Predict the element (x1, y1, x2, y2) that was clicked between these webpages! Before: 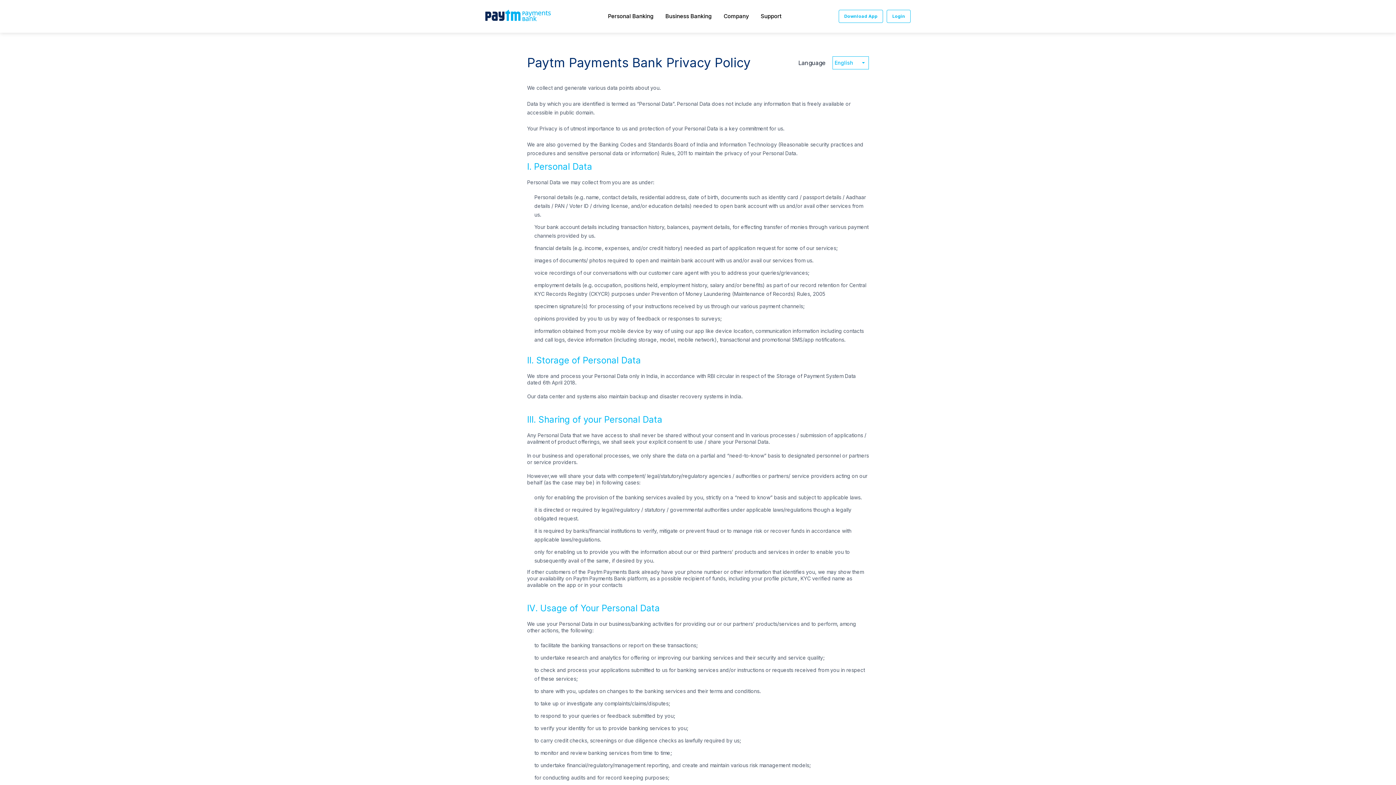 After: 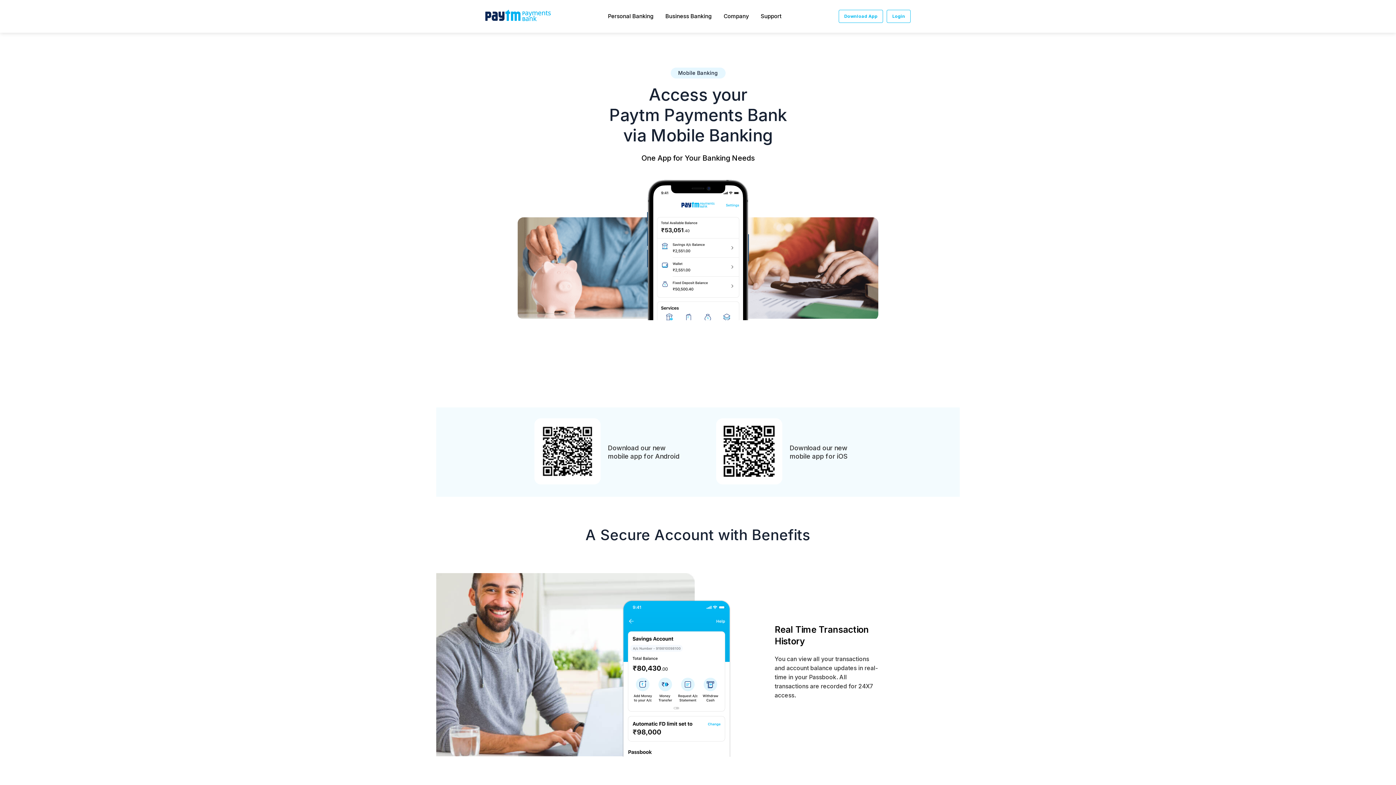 Action: label: Download App bbox: (838, 9, 883, 22)